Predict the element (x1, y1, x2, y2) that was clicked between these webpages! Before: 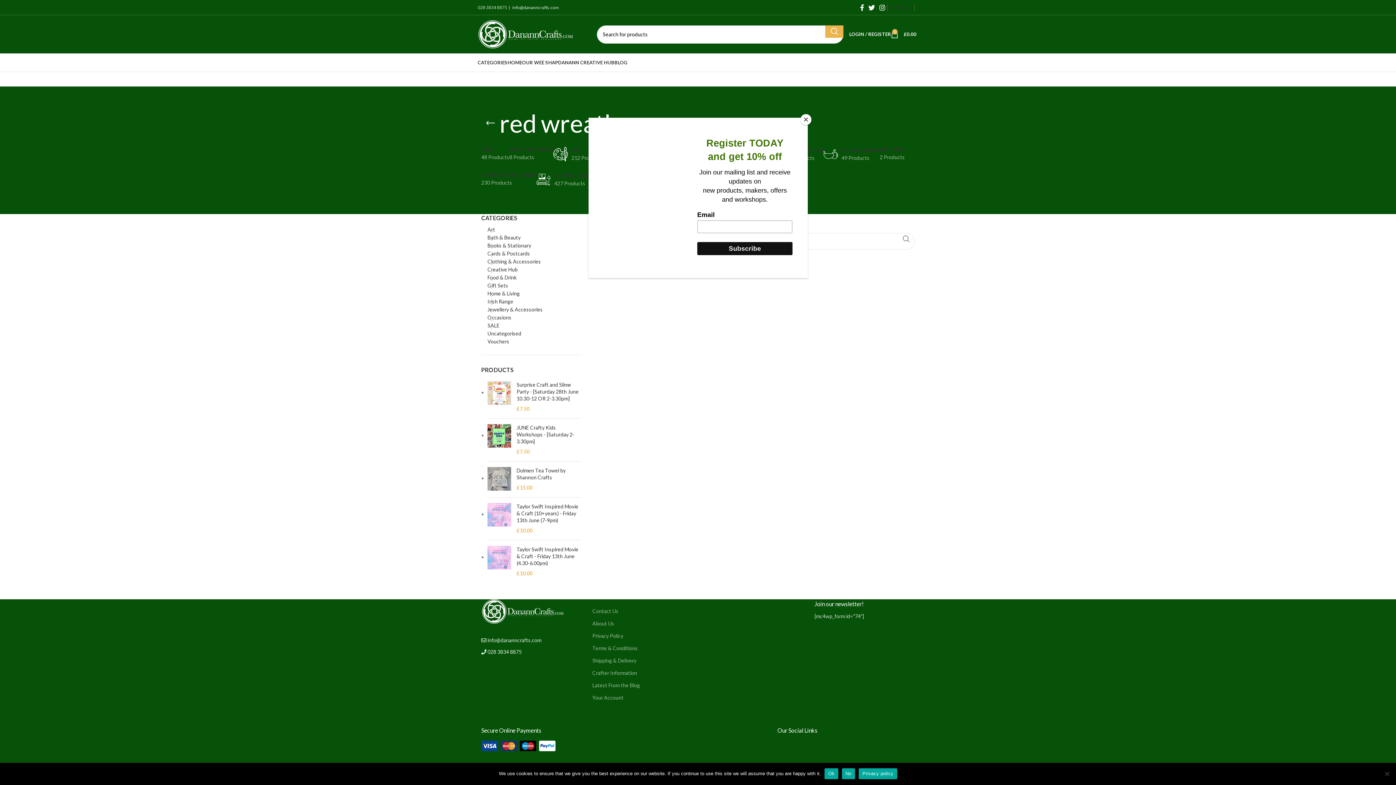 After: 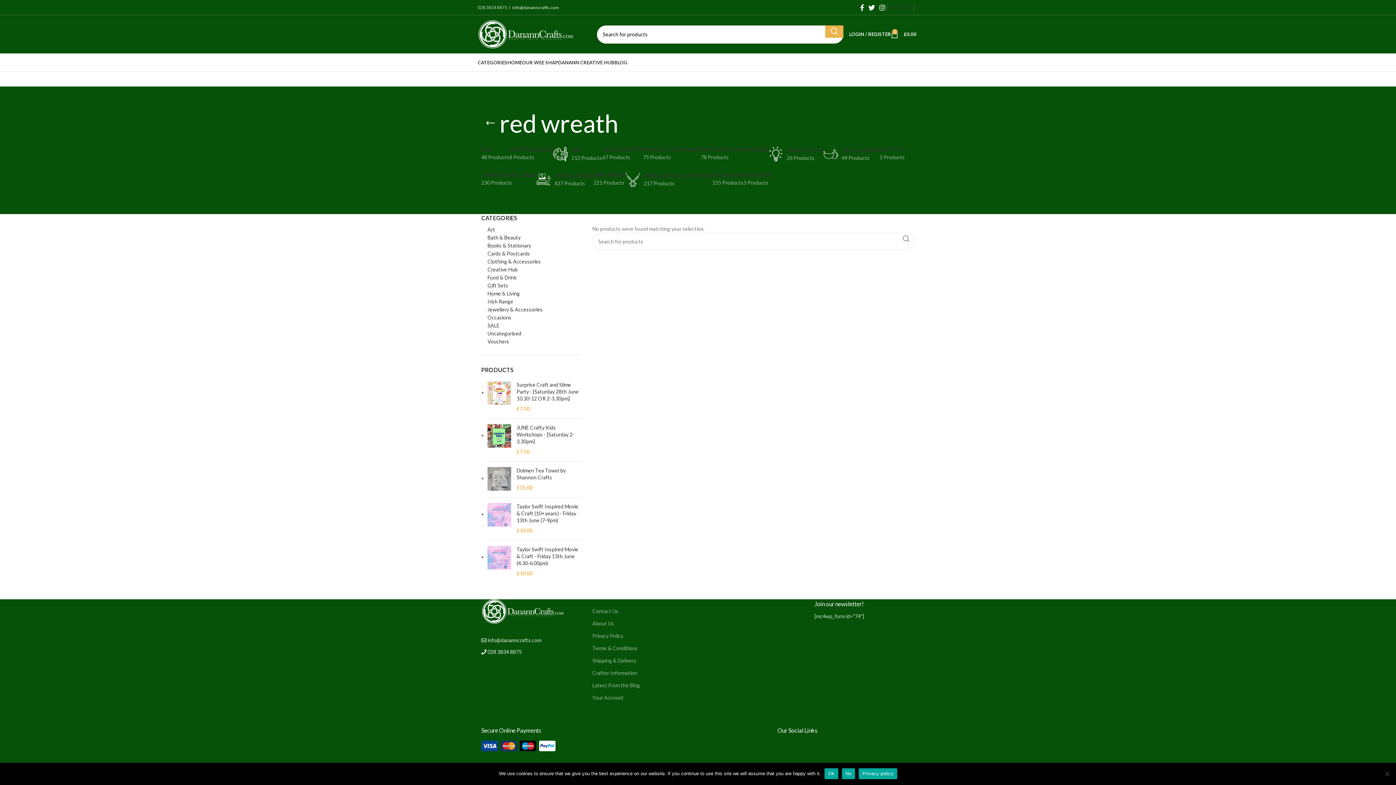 Action: label: Close bbox: (800, 114, 811, 125)